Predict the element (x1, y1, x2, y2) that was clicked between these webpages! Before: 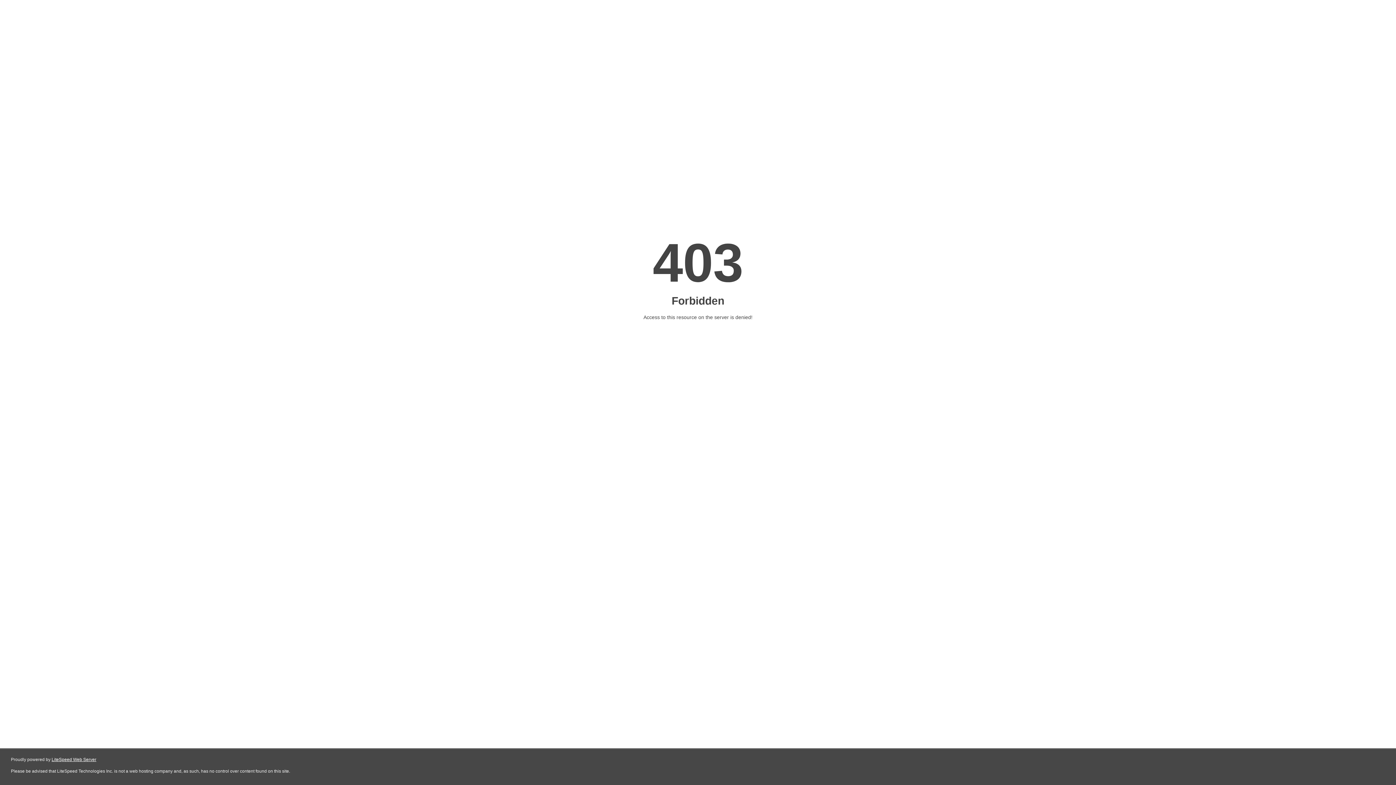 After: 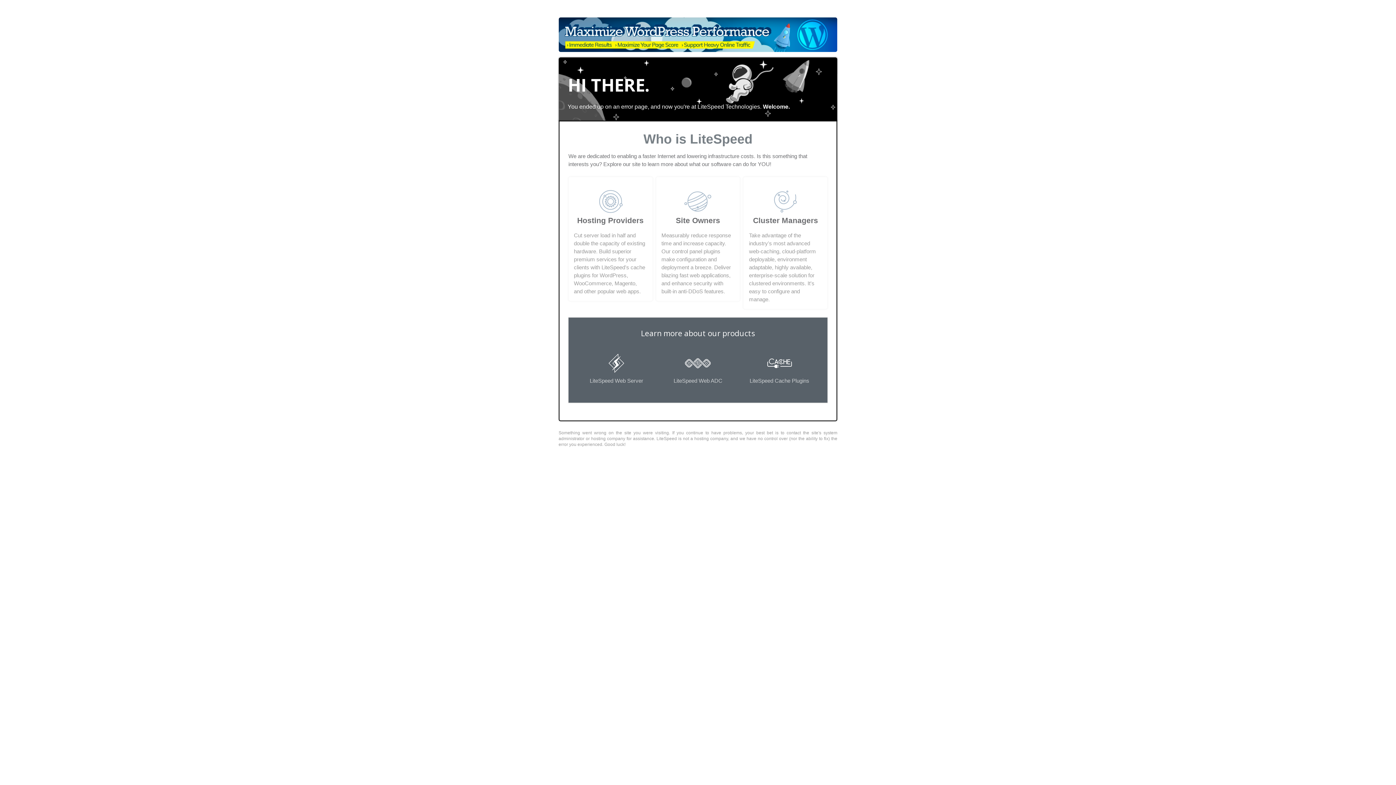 Action: label: LiteSpeed Web Server bbox: (51, 757, 96, 762)